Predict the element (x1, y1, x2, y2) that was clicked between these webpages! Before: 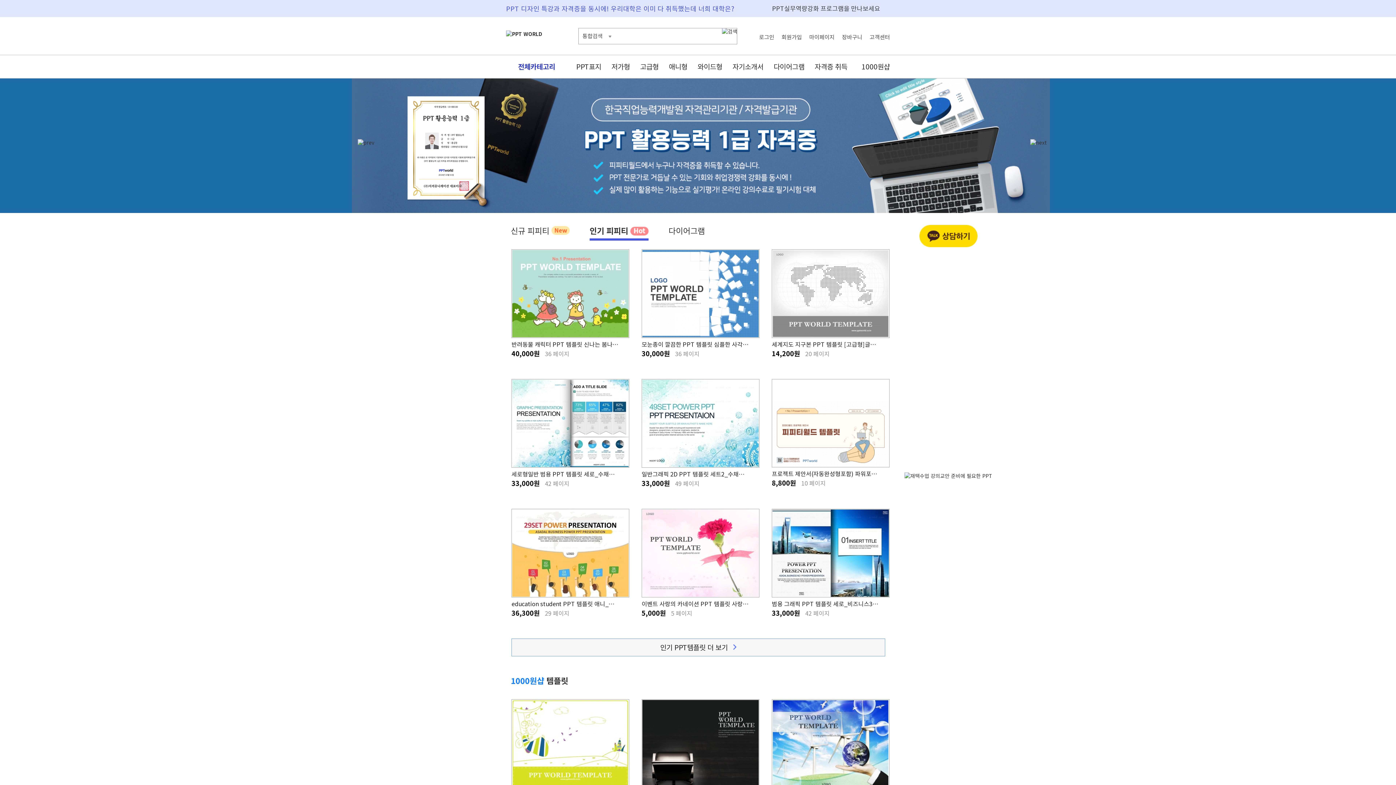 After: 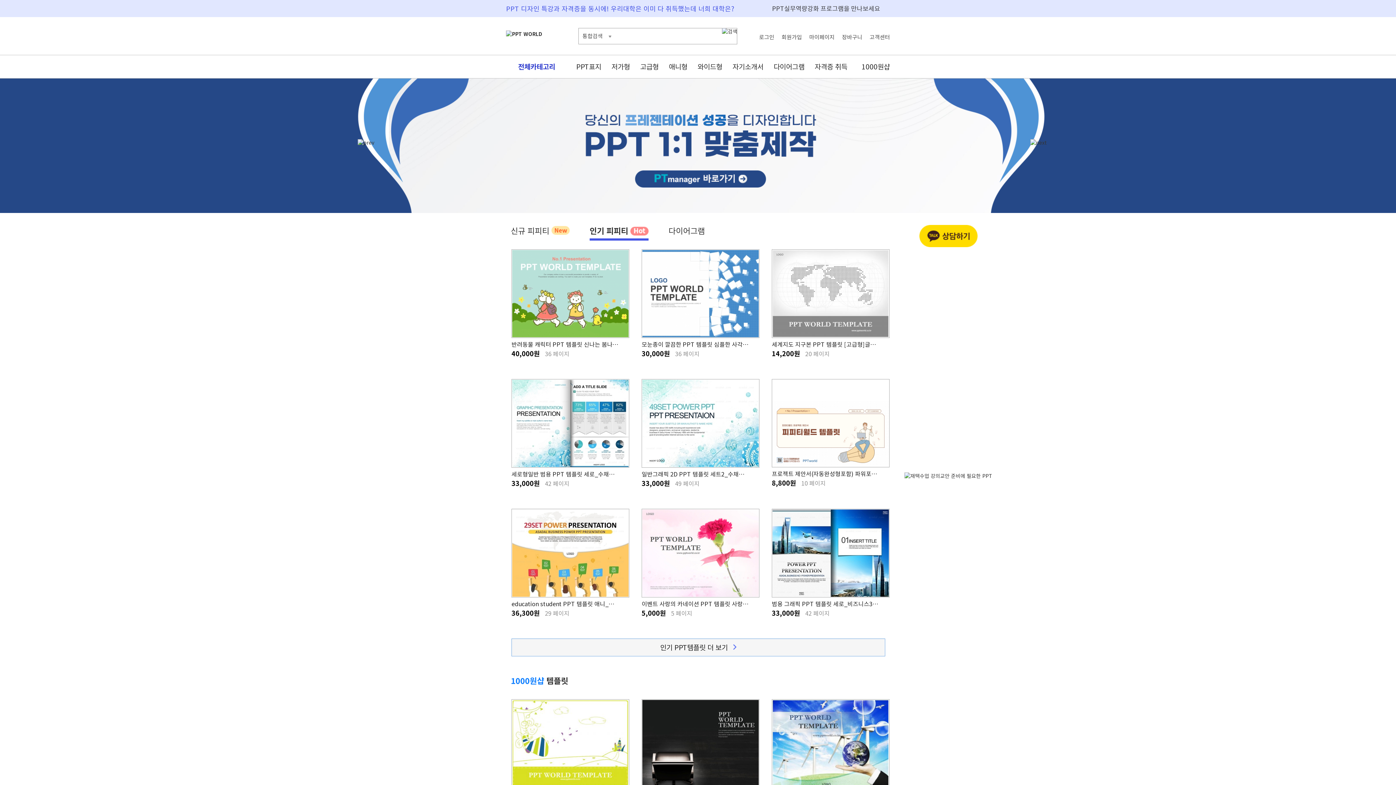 Action: bbox: (354, 139, 371, 146)